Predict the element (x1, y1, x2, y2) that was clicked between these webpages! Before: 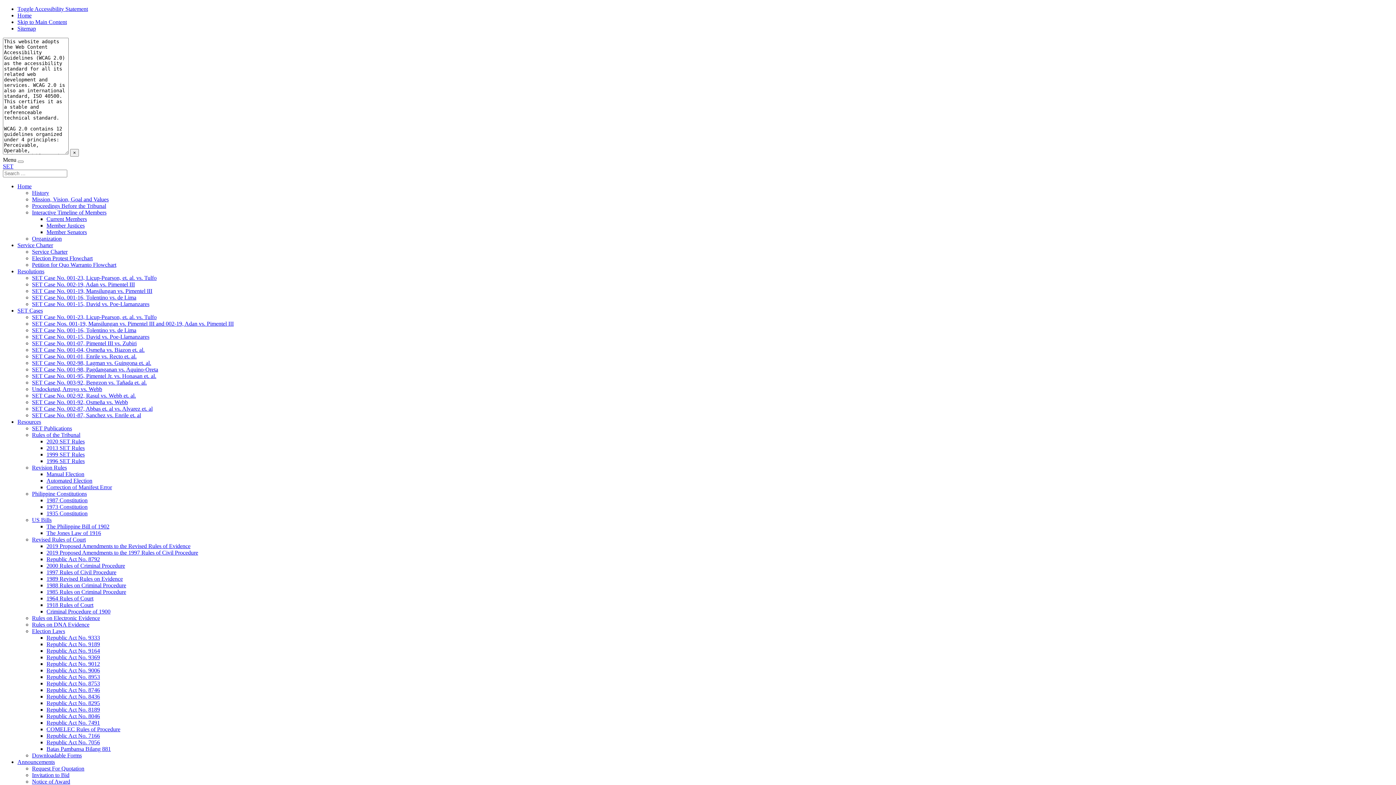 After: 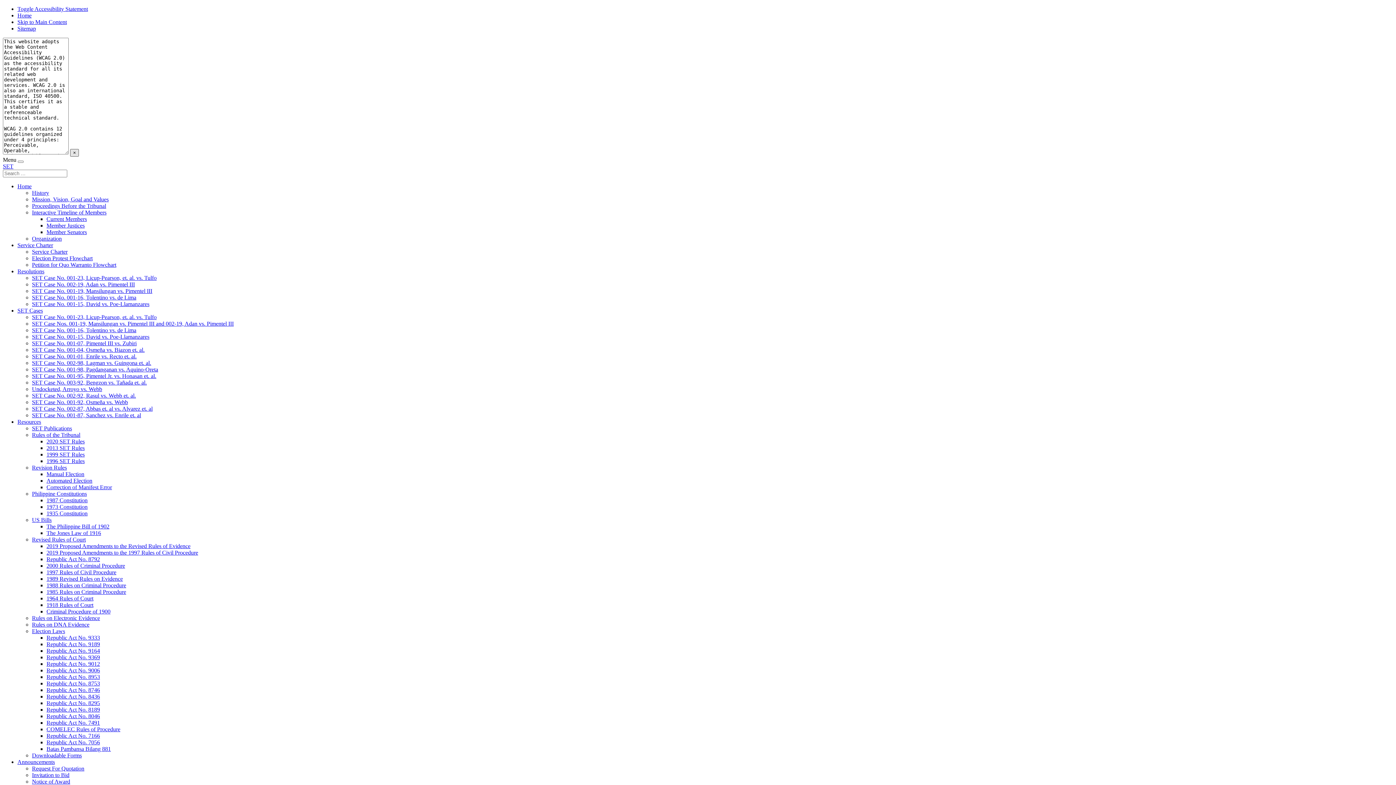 Action: bbox: (70, 149, 78, 156) label: Close modal